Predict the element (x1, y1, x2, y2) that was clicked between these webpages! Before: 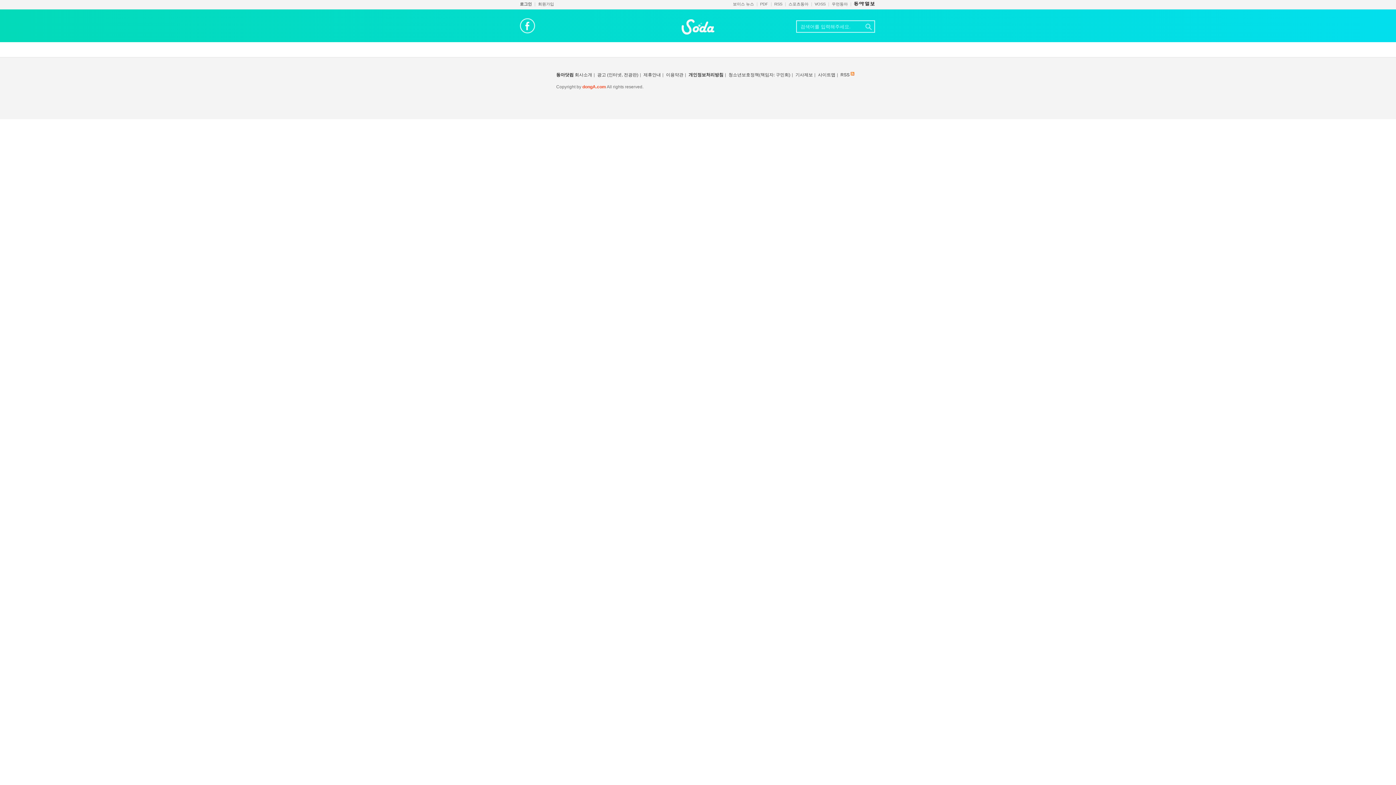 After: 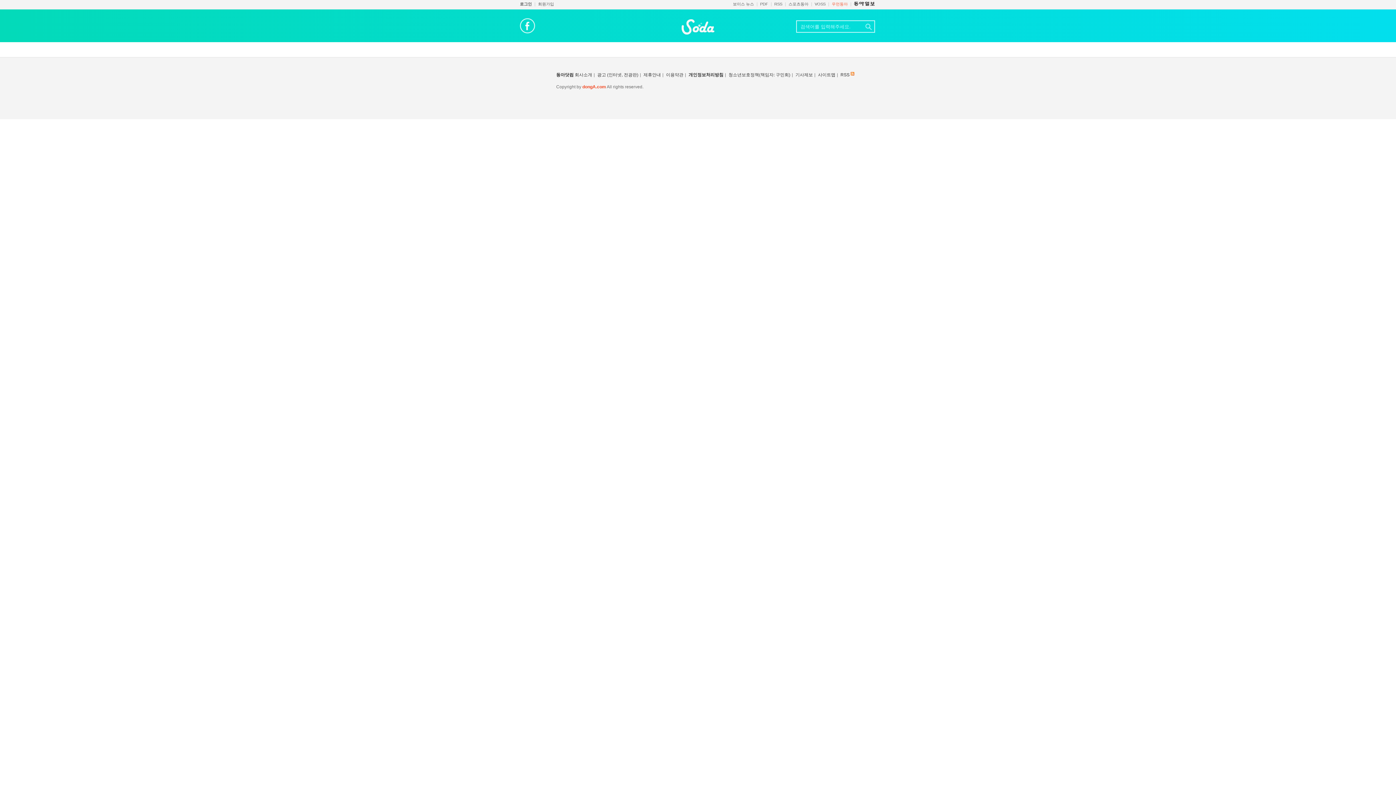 Action: bbox: (832, 1, 848, 6) label: 우먼동아